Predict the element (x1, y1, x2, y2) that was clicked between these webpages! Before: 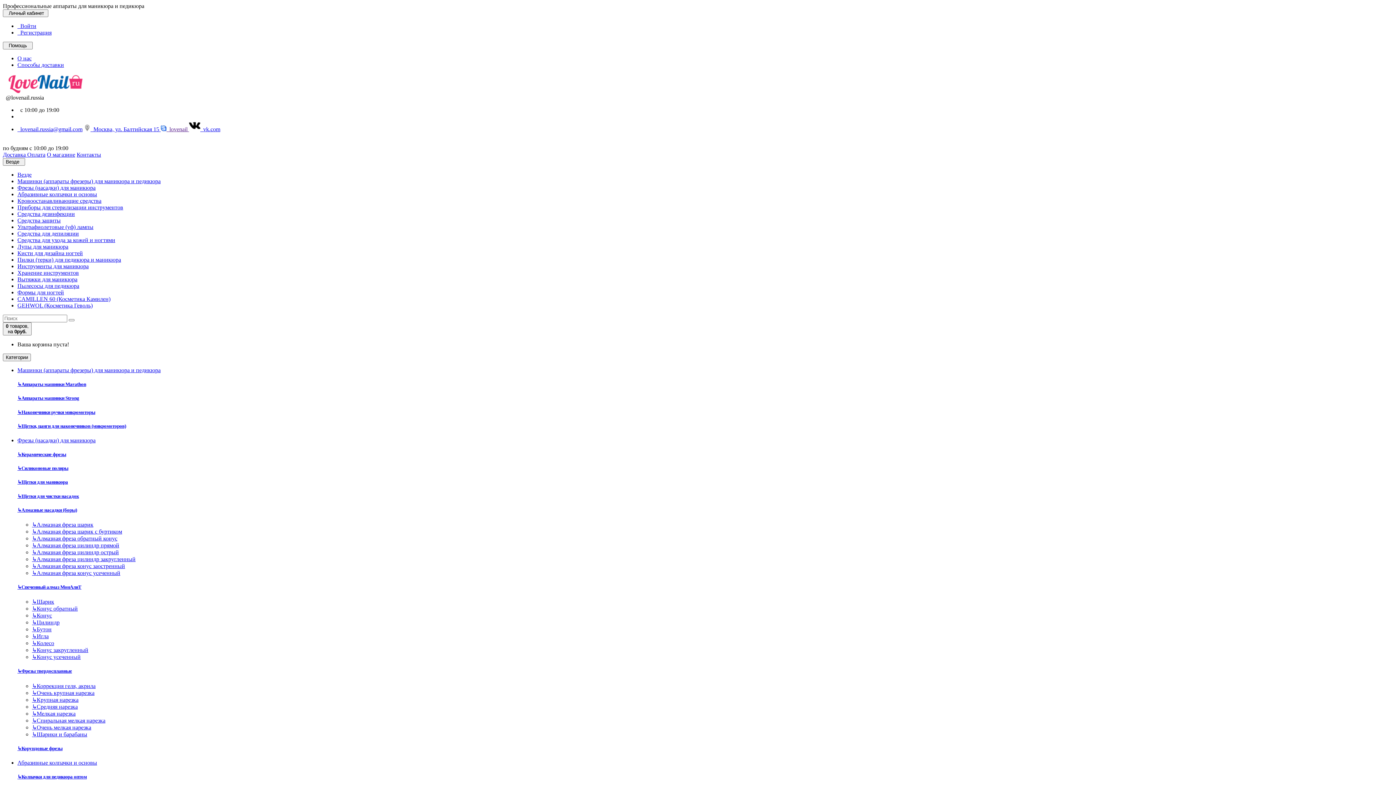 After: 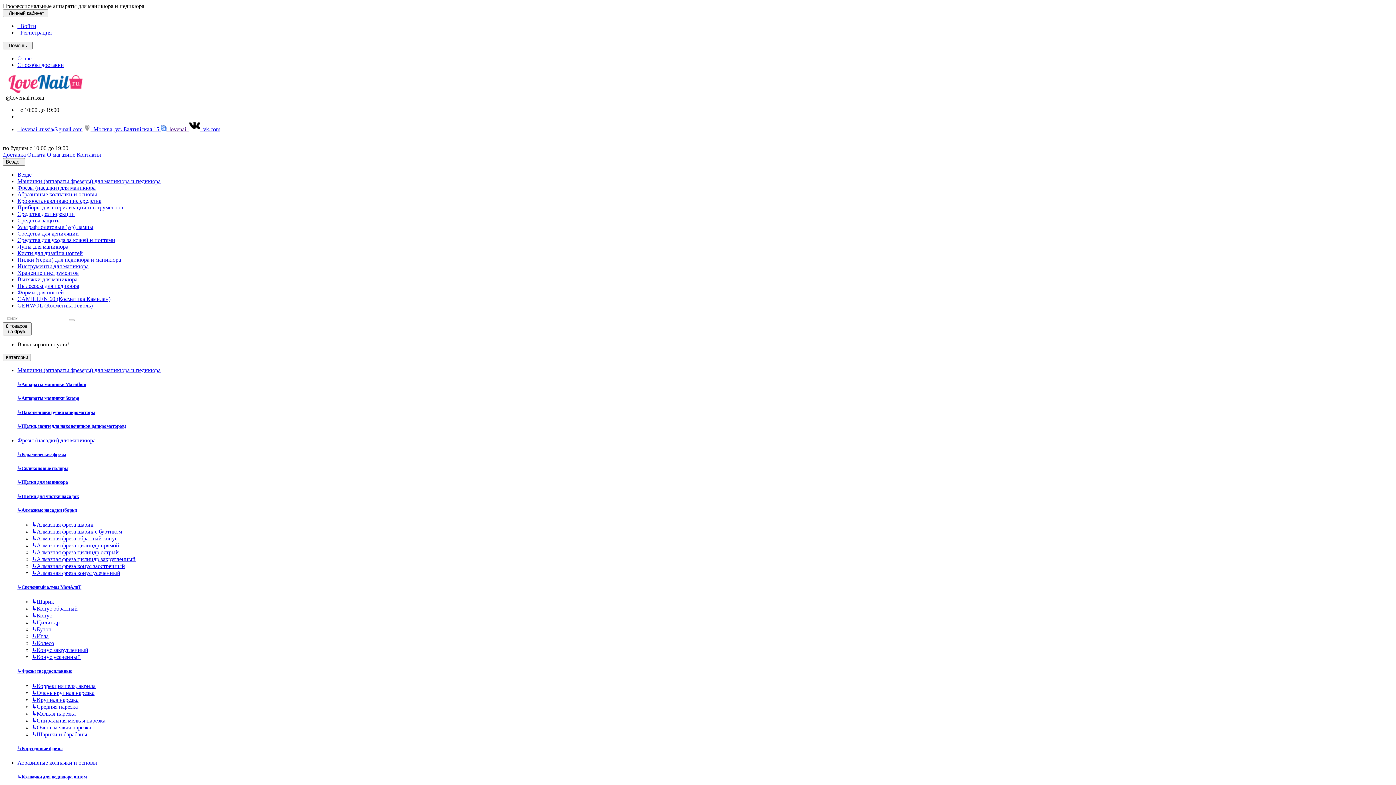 Action: label: Ультрафиолетовые (уф) лампы bbox: (17, 224, 93, 230)